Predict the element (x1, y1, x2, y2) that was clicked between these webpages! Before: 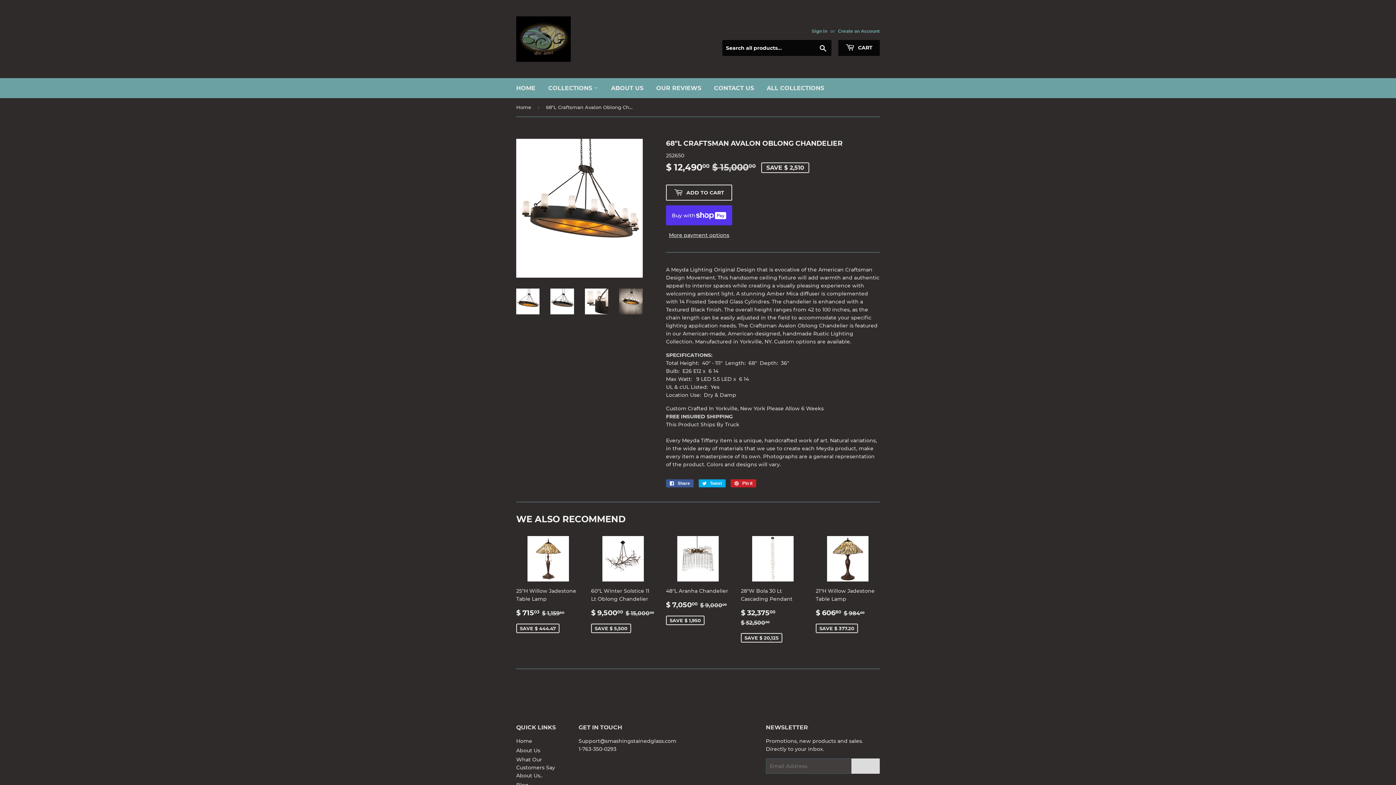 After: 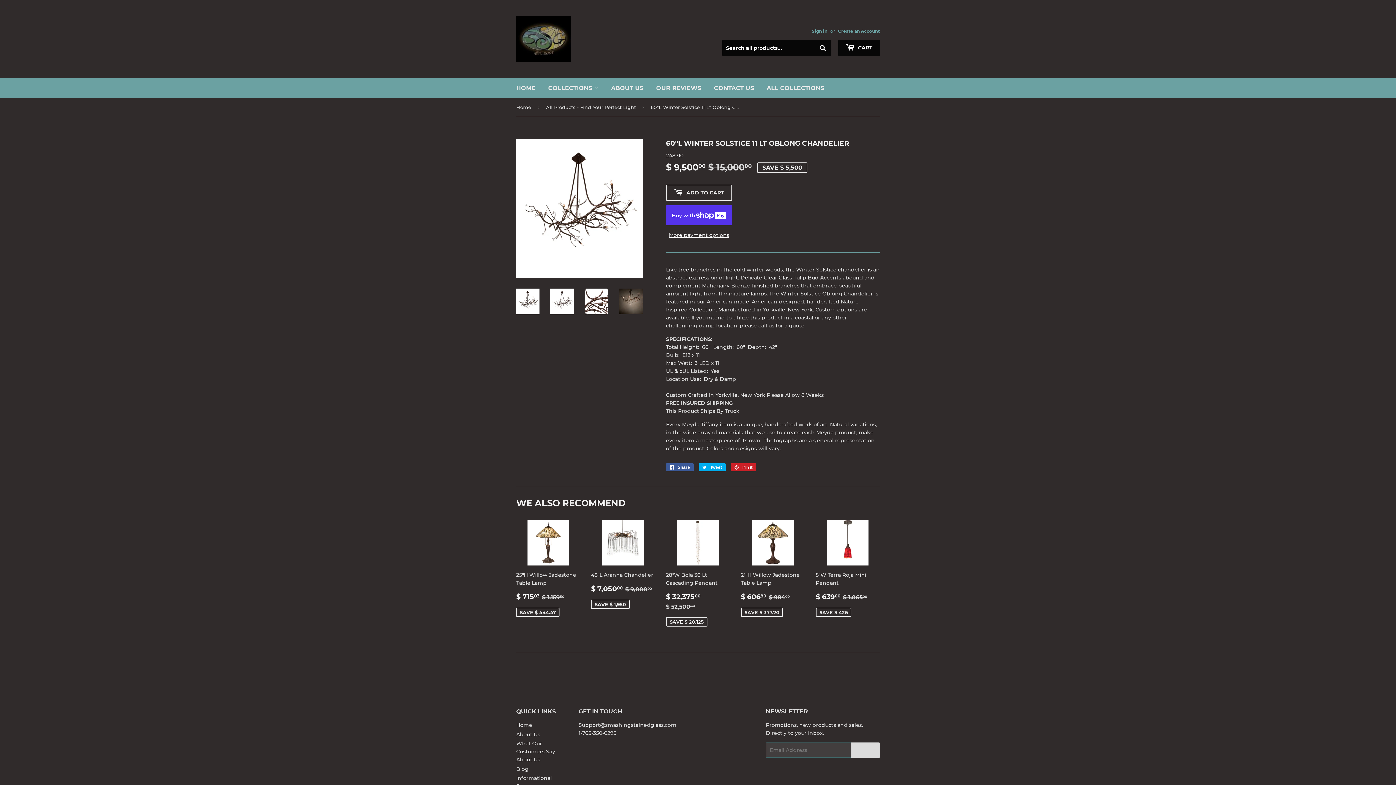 Action: label: 60"L Winter Solstice 11 Lt Oblong Chandelier

SALE PRICE
$ 9,50000 
$ 9,500.00
REGULAR PRICE
$ 15,00000
$ 15,000.00
SAVE $ 5,500 bbox: (591, 536, 655, 637)